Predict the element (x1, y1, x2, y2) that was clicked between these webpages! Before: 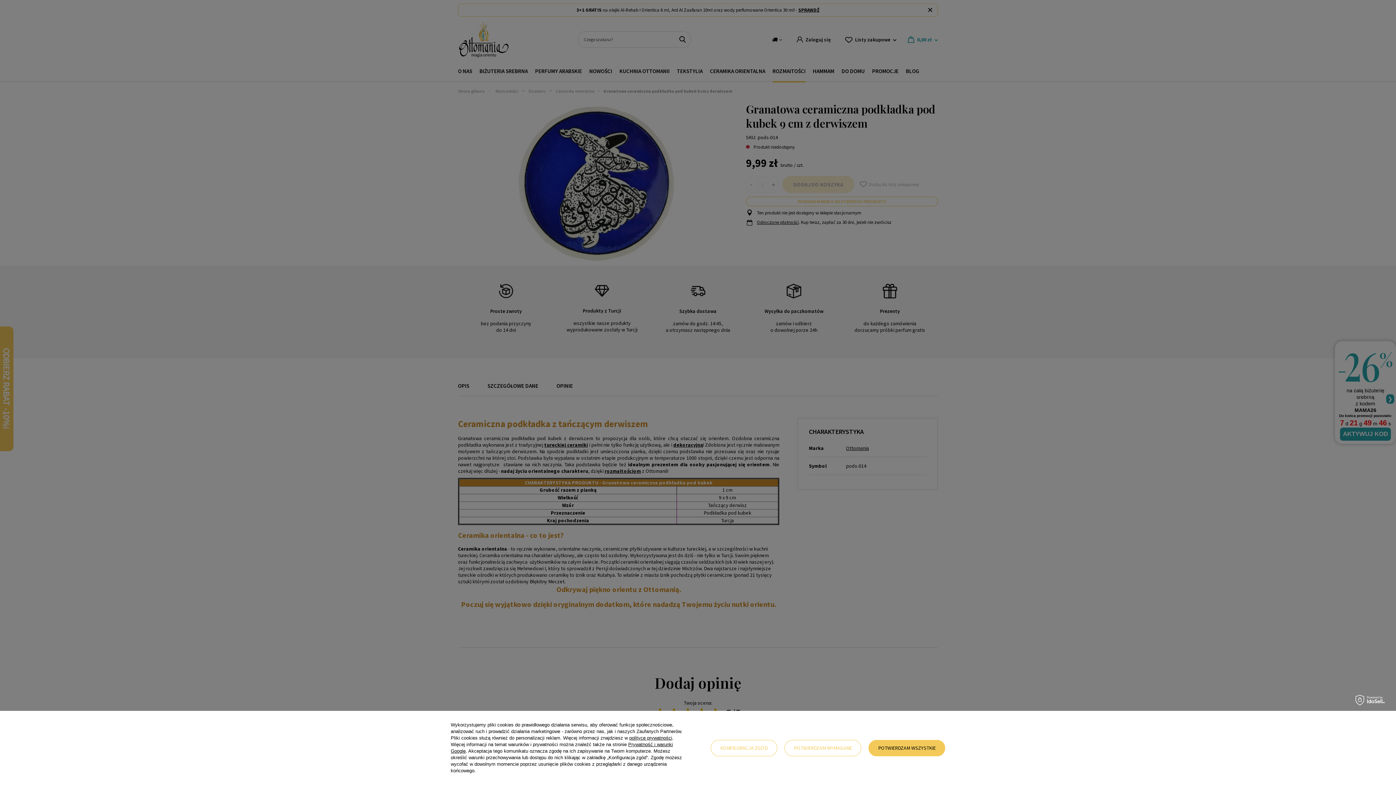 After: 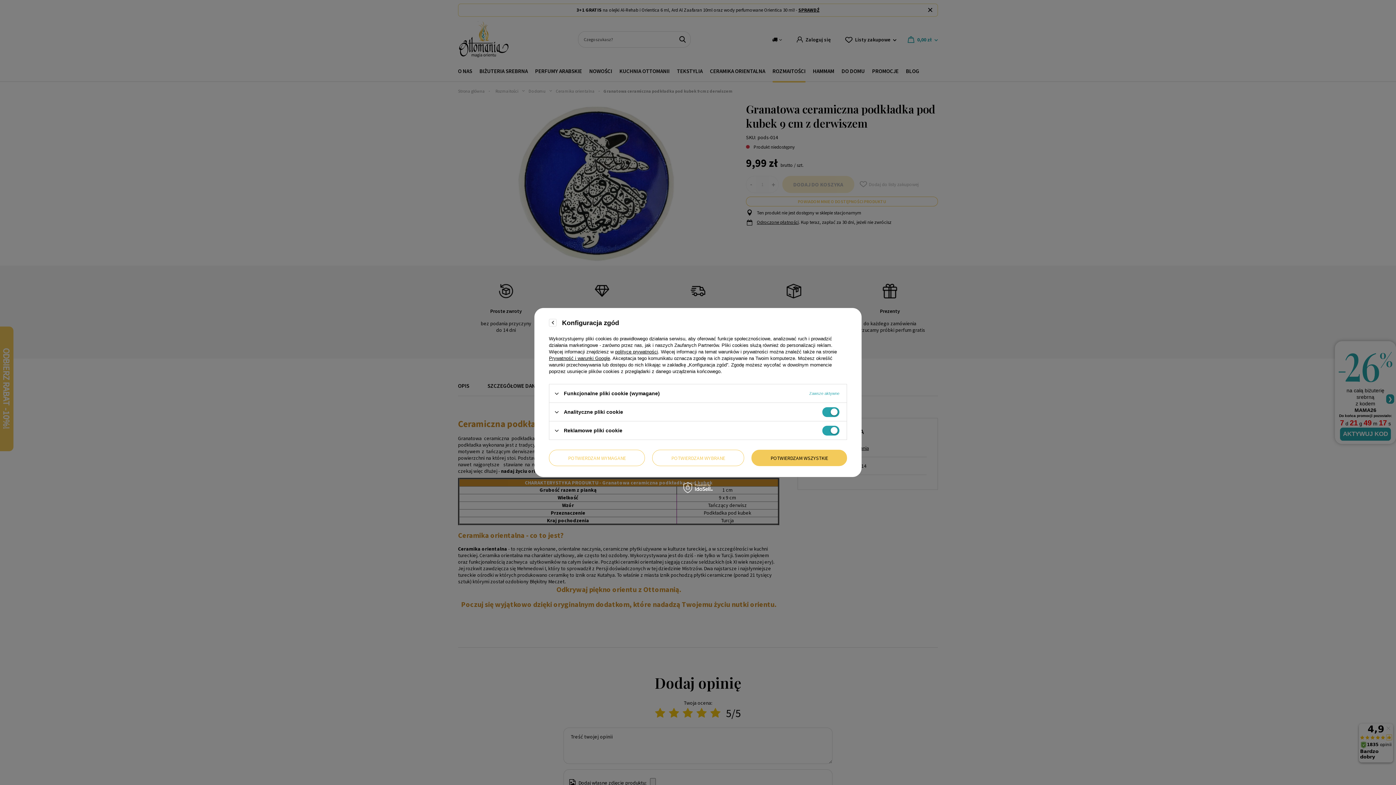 Action: bbox: (710, 740, 777, 756) label: KONFIGURACJA ZGÓD